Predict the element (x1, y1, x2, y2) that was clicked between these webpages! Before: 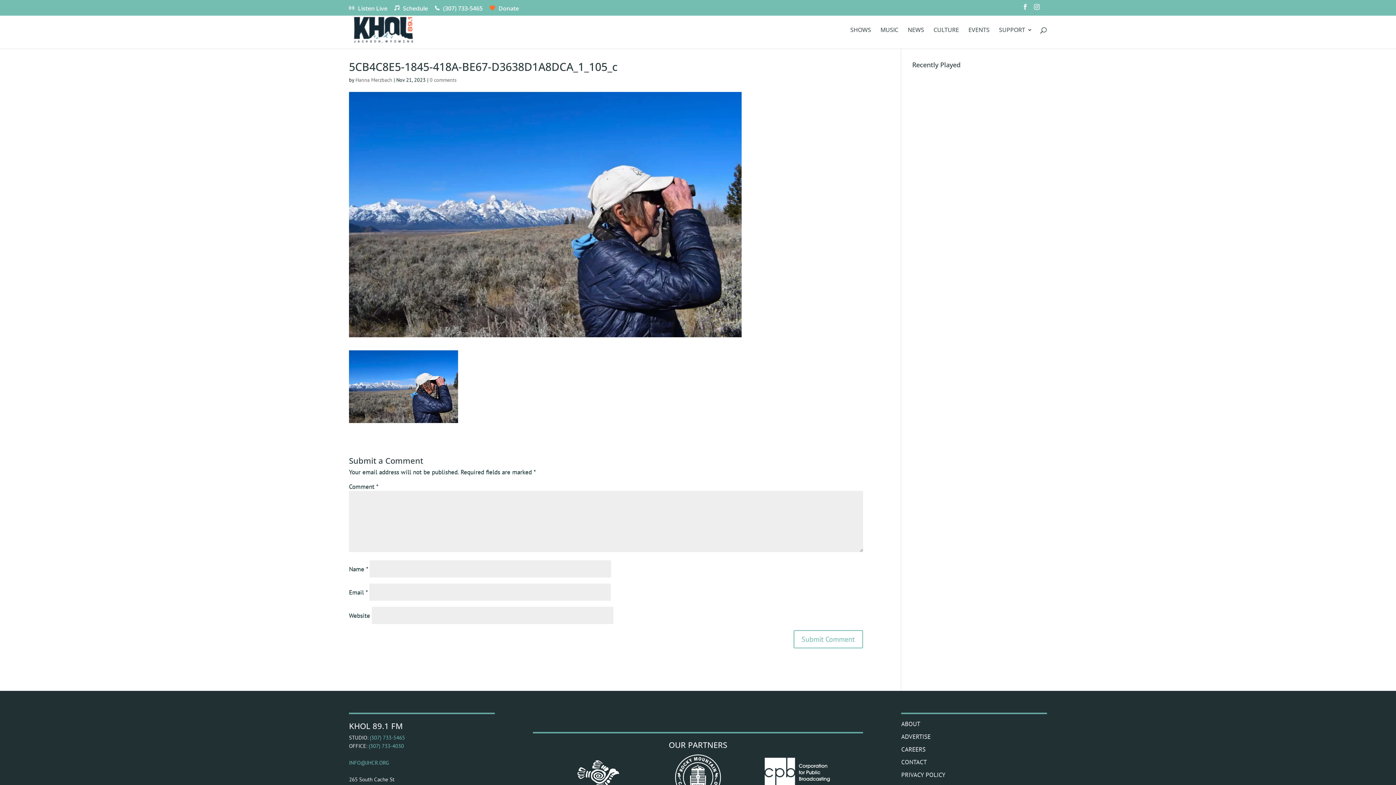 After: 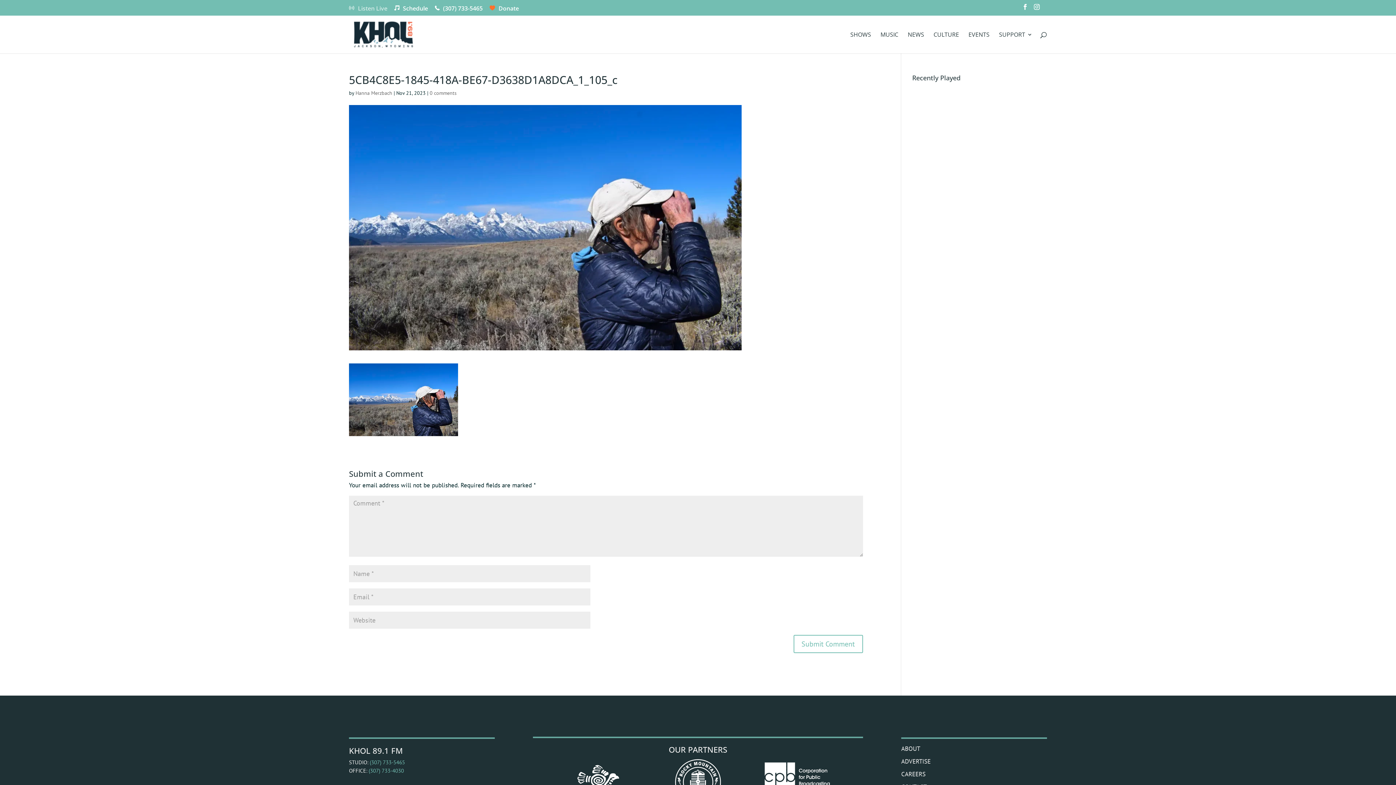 Action: bbox: (349, 4, 387, 15) label: Listen Live